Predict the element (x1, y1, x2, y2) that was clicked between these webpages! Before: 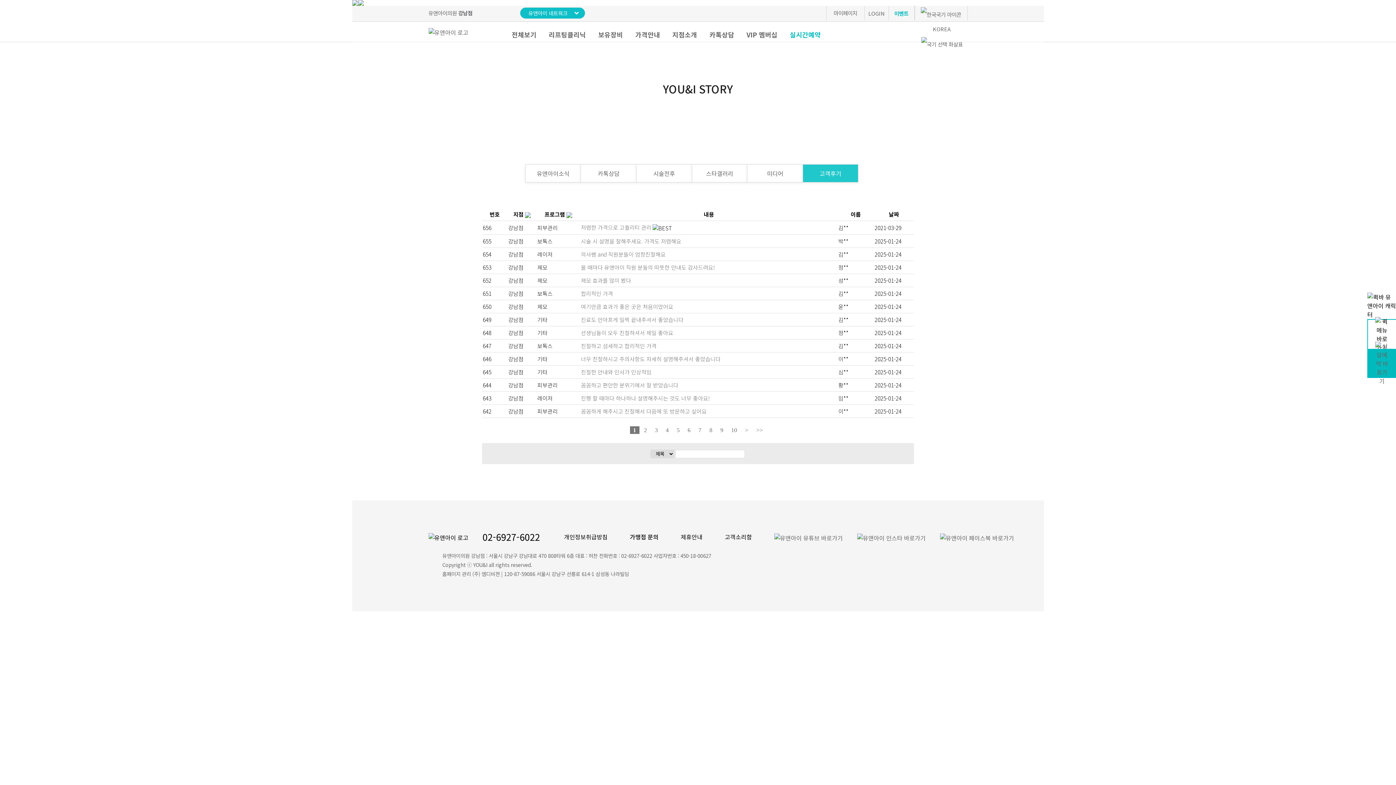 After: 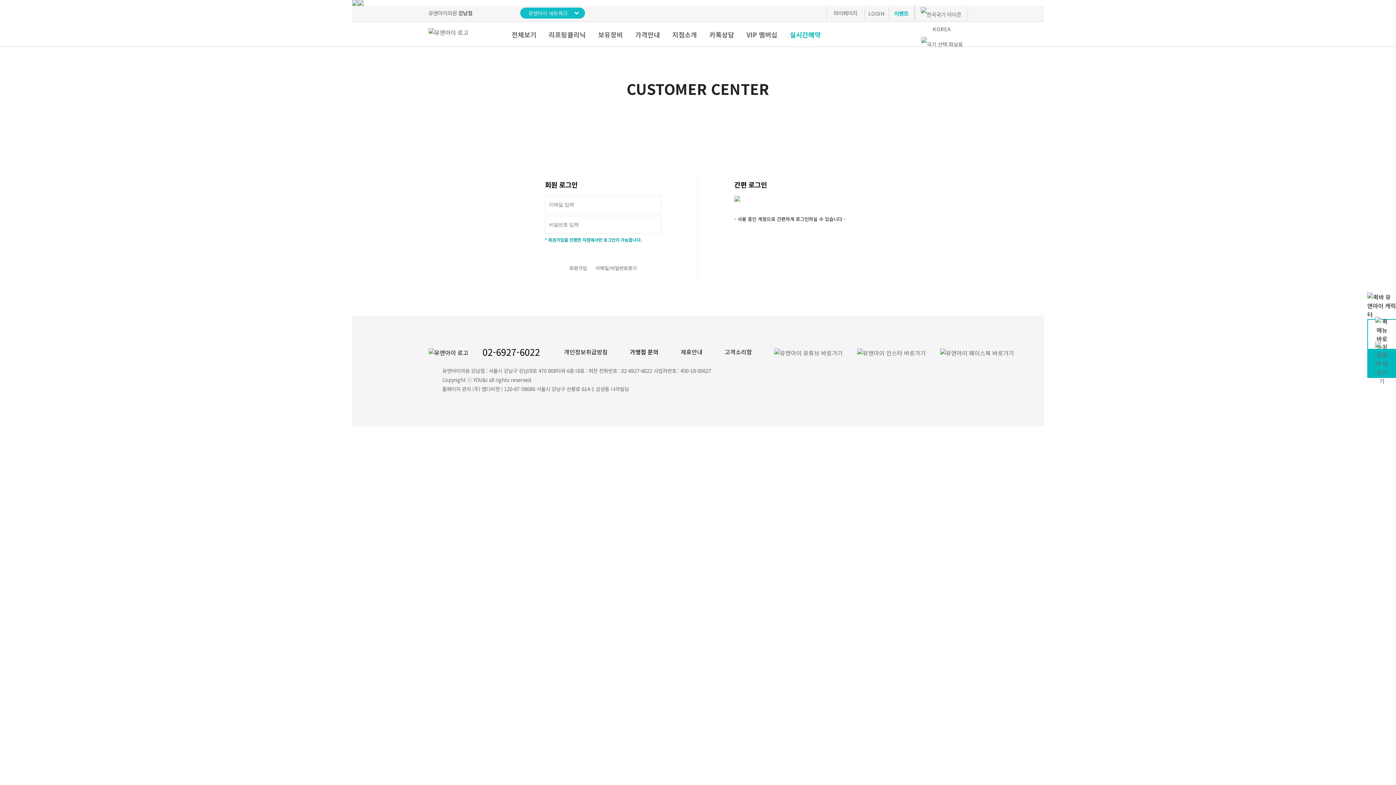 Action: bbox: (581, 223, 651, 231) label: 저렴한 가격으로 고퀄리티 관리